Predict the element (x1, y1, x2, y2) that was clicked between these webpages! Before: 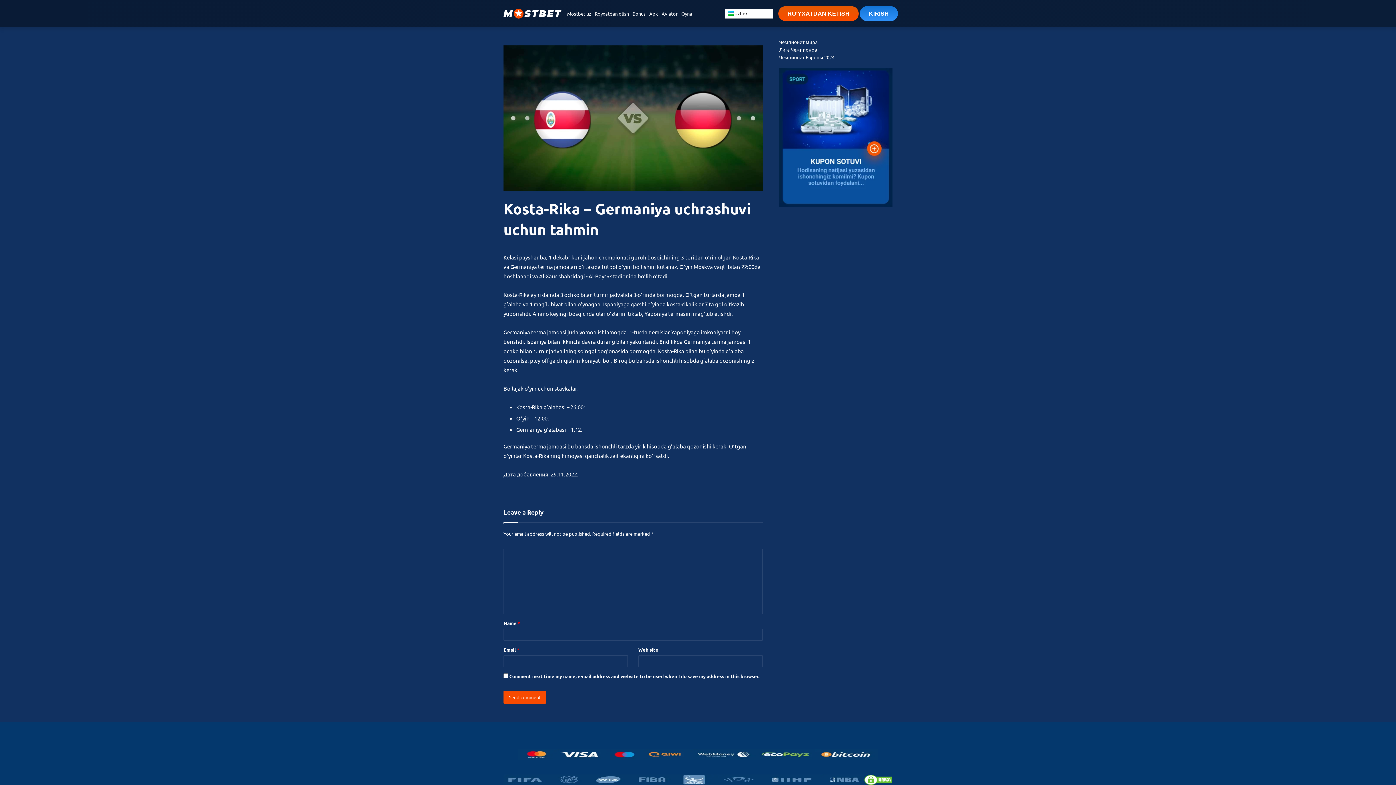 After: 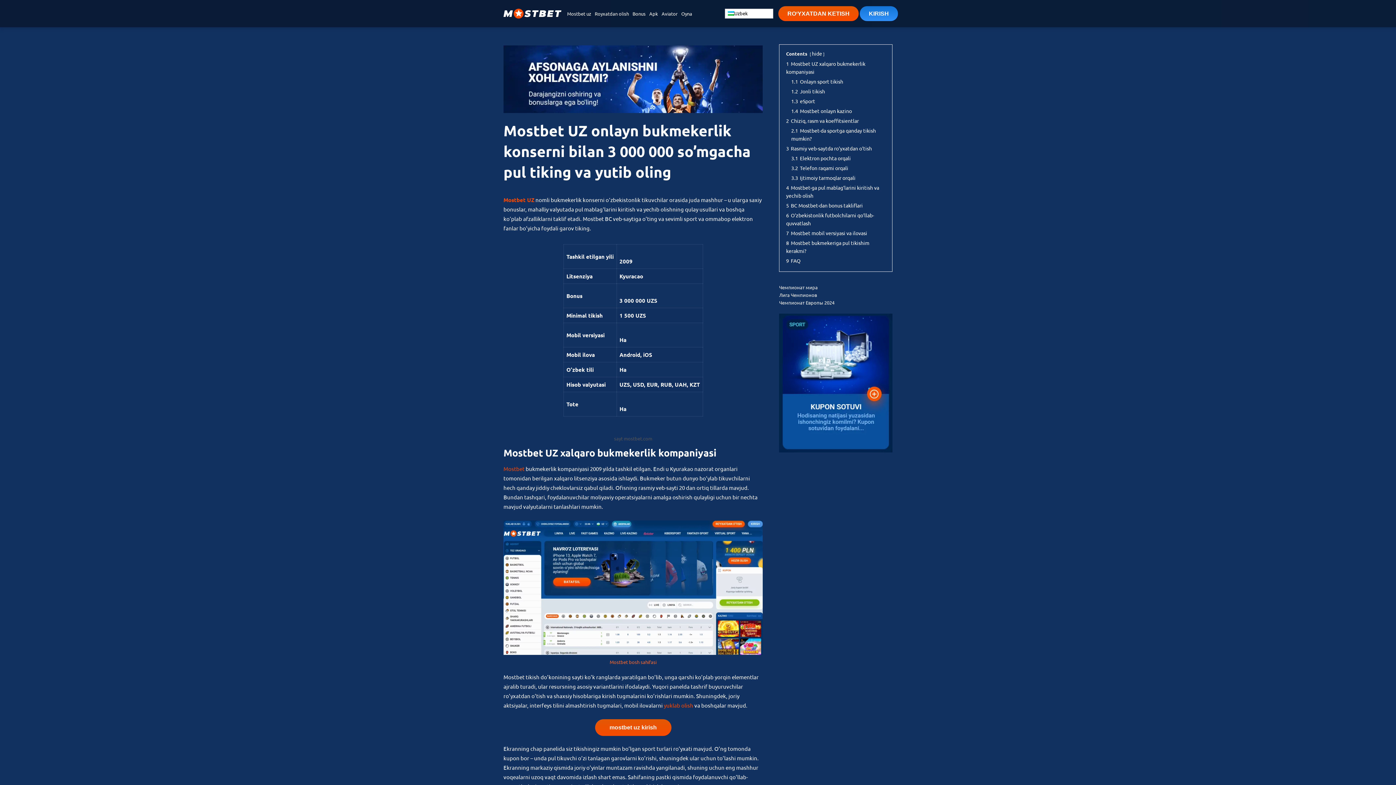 Action: bbox: (606, 749, 643, 760)